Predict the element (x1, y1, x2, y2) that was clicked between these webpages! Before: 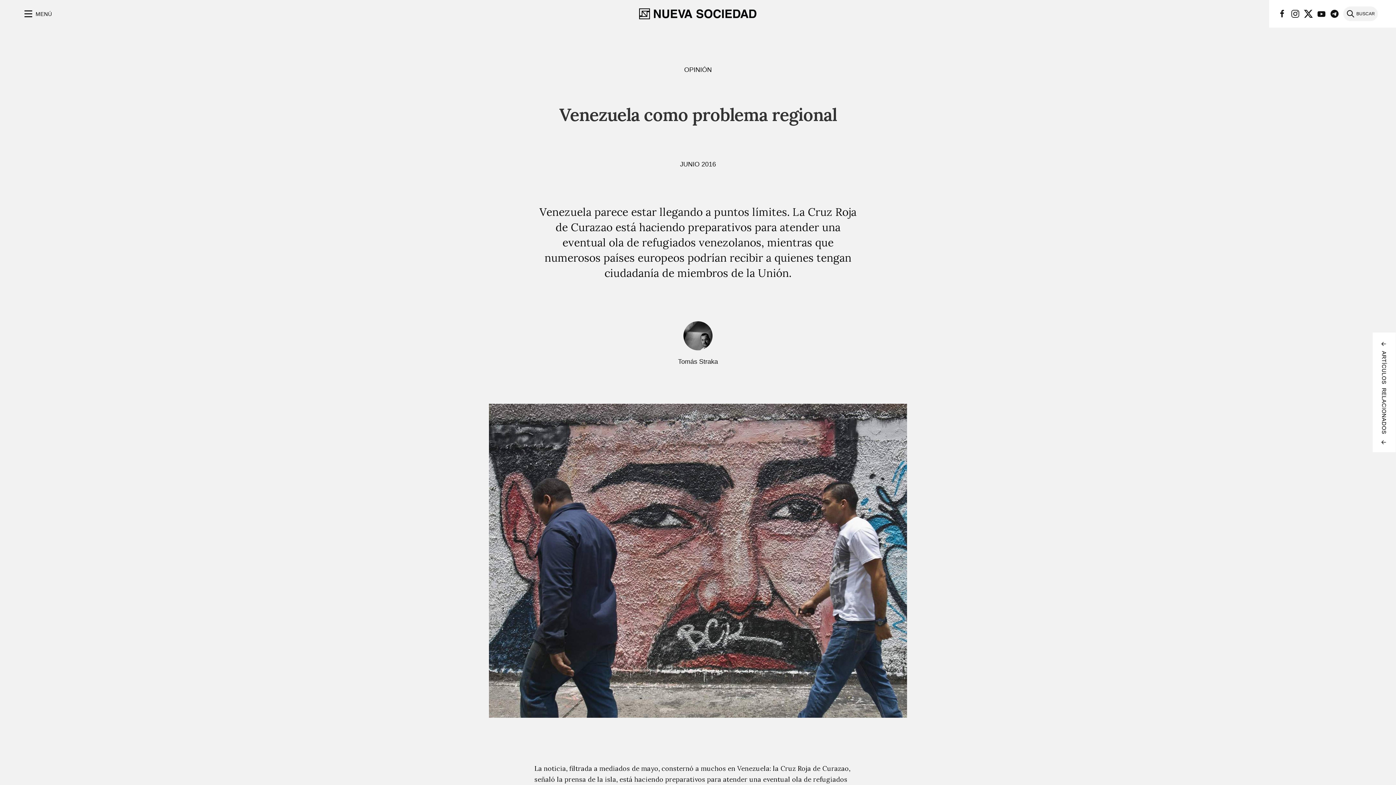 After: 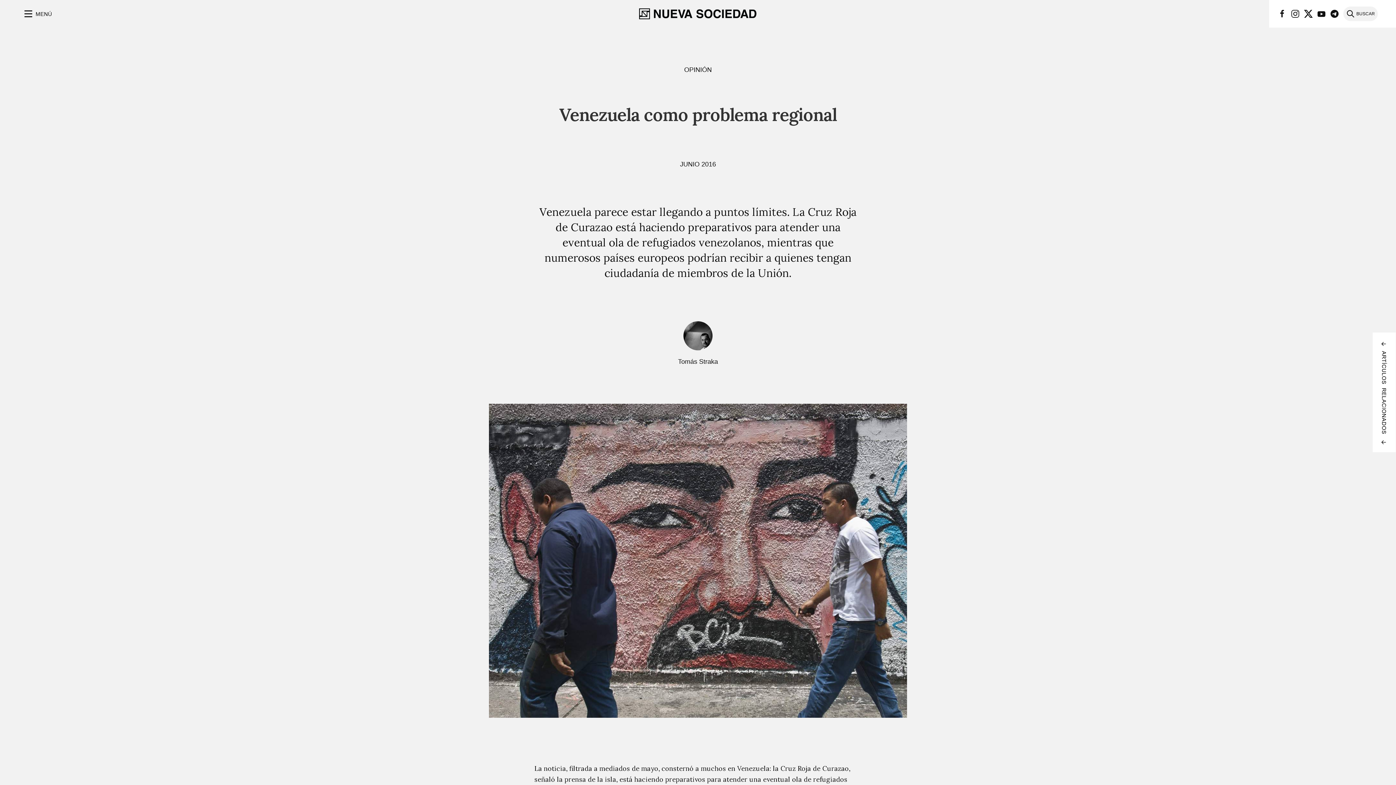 Action: bbox: (1317, 9, 1326, 18)